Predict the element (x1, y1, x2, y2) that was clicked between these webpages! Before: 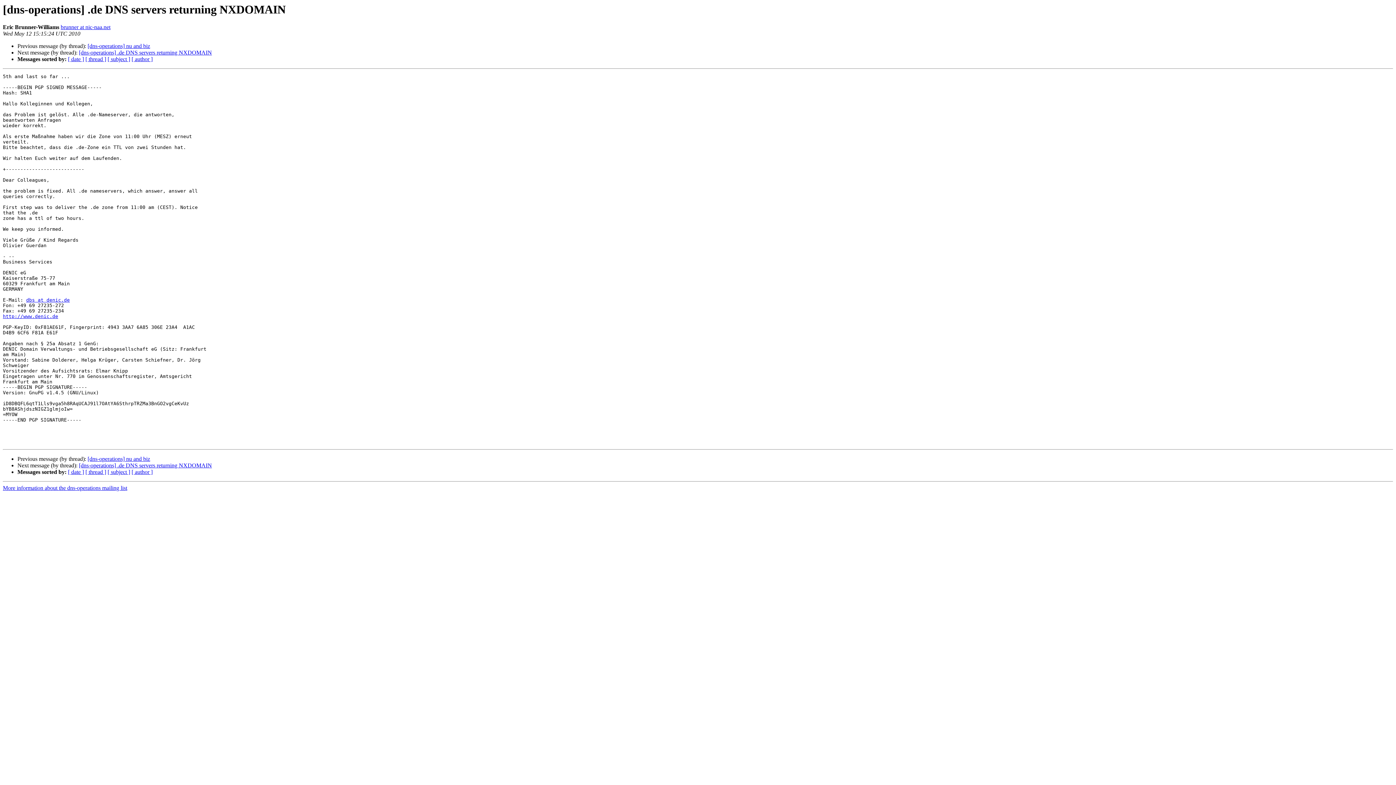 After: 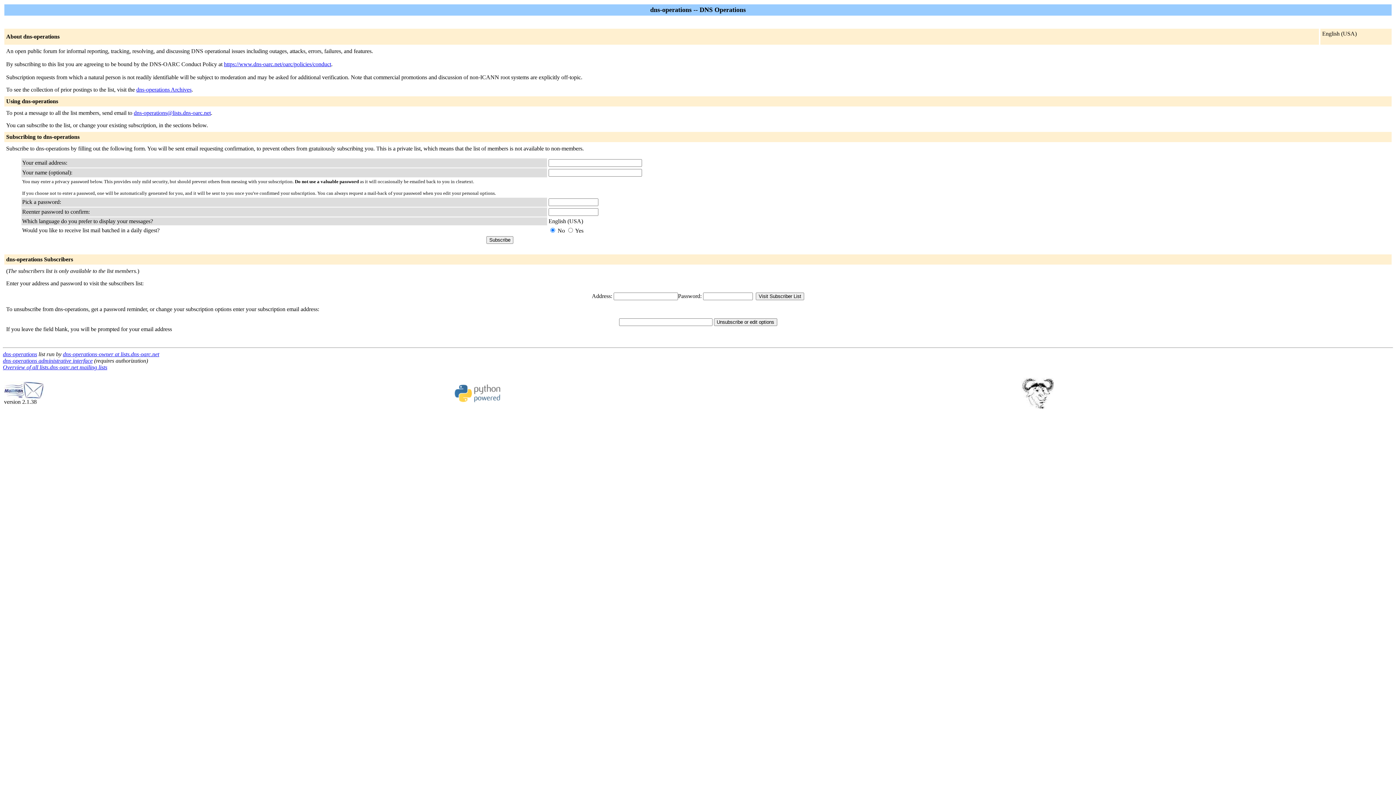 Action: label: More information about the dns-operations mailing list bbox: (2, 485, 127, 491)